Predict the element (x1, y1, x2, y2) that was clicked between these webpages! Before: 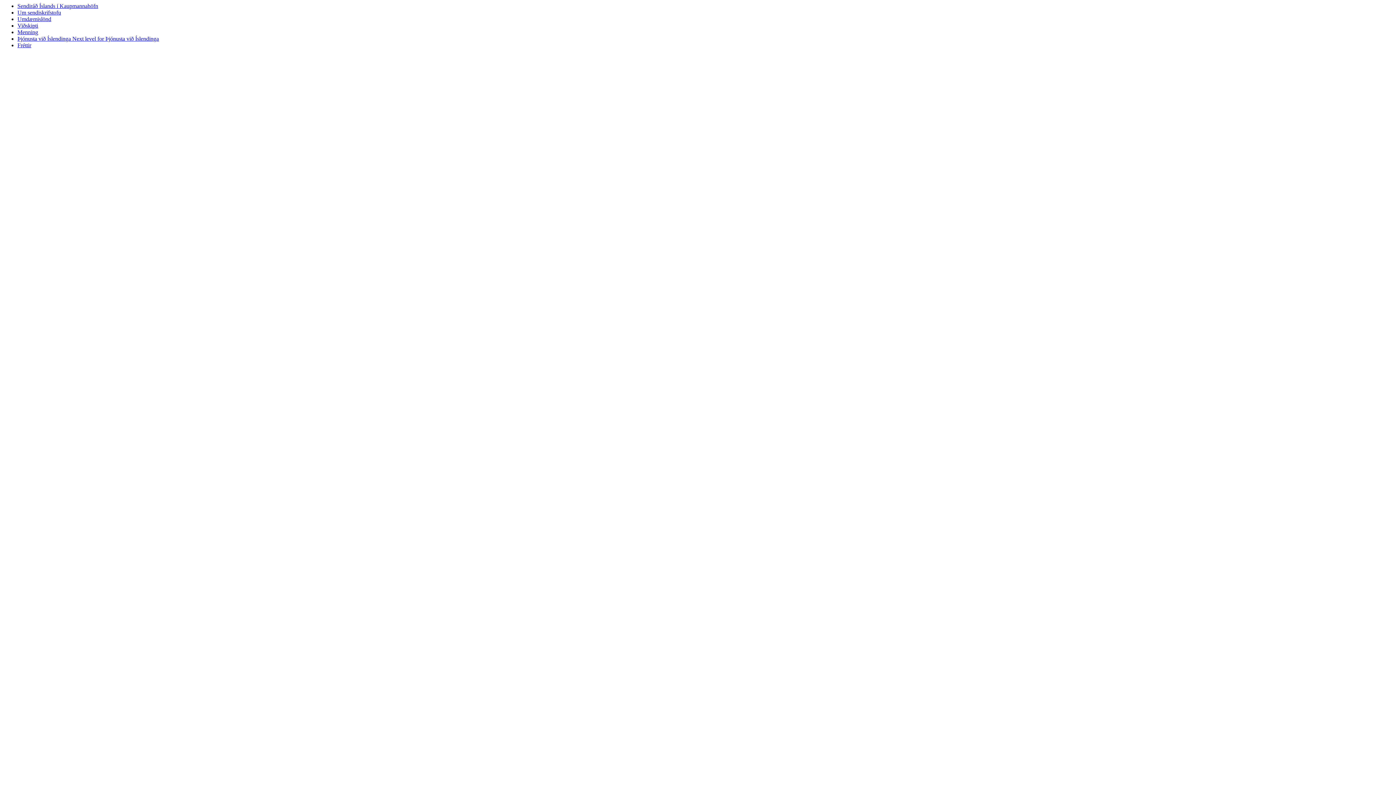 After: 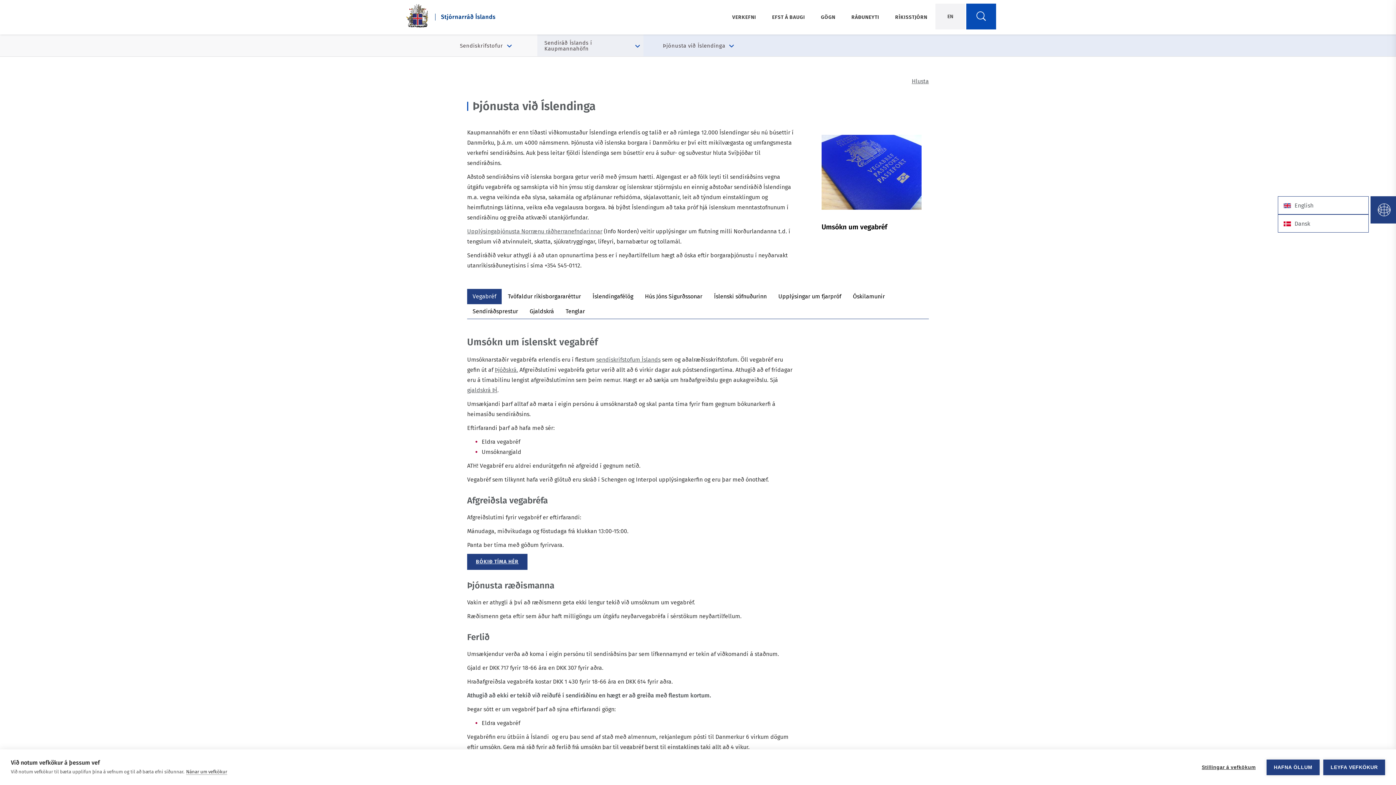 Action: bbox: (17, 35, 72, 41) label: navigation link to Þjónusta við Íslendinga